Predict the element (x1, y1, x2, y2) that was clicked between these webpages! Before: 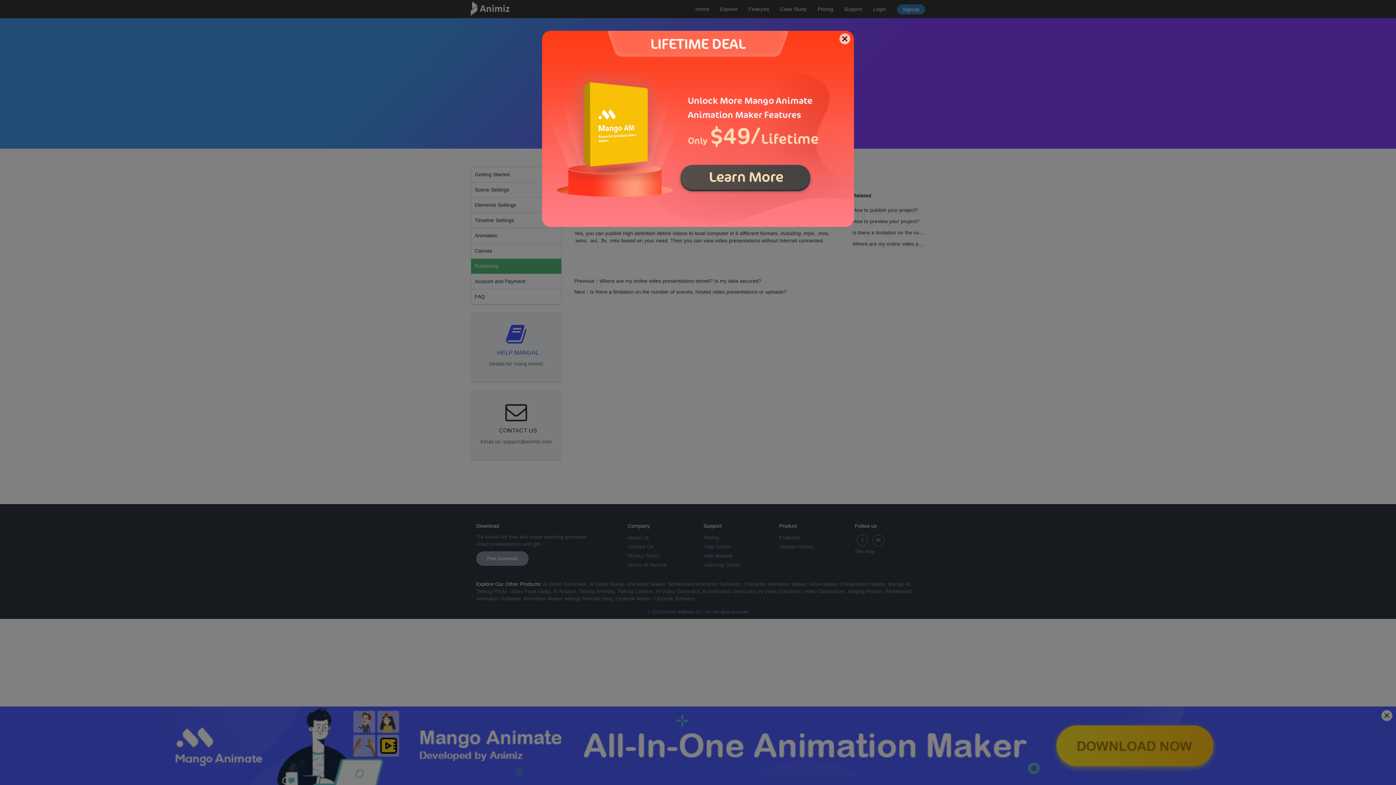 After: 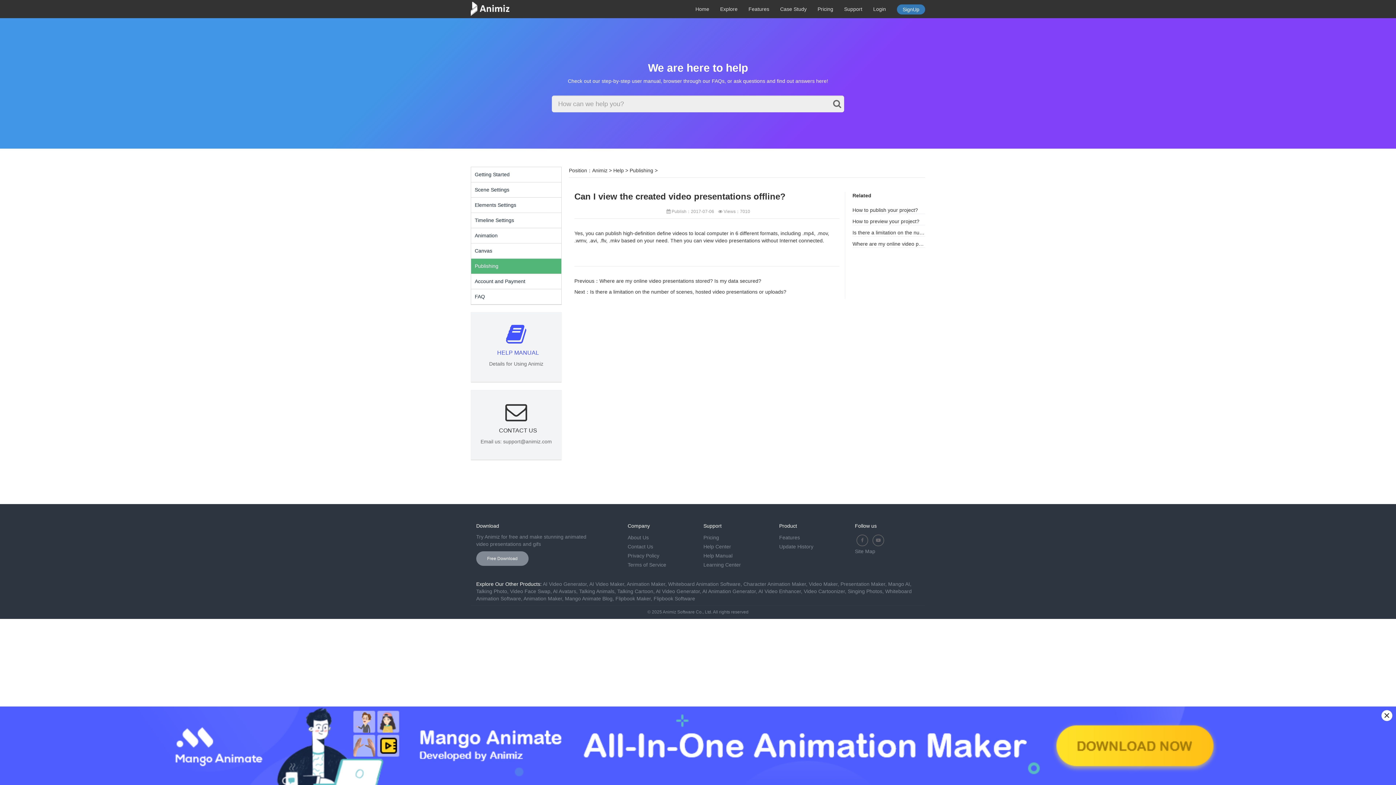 Action: bbox: (839, 33, 850, 44) label: ×